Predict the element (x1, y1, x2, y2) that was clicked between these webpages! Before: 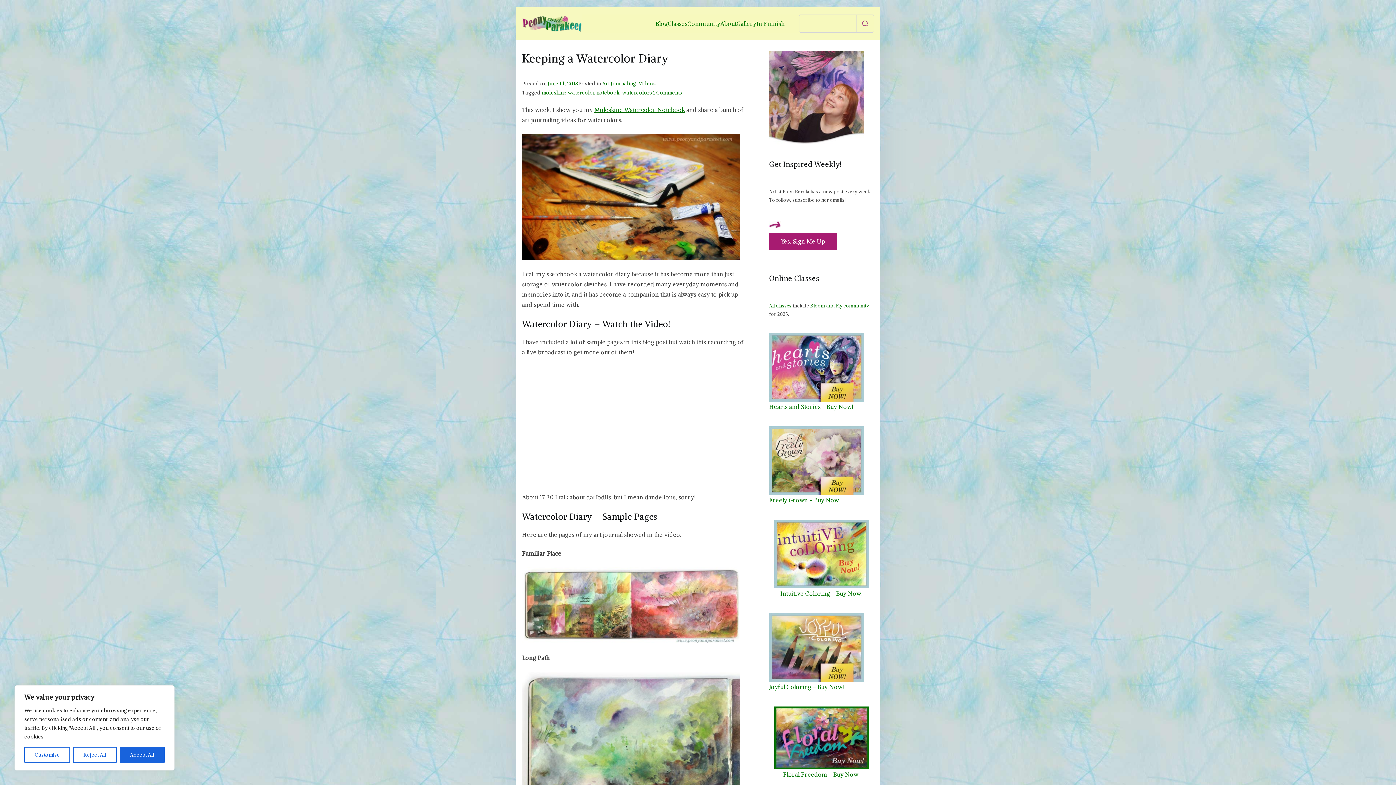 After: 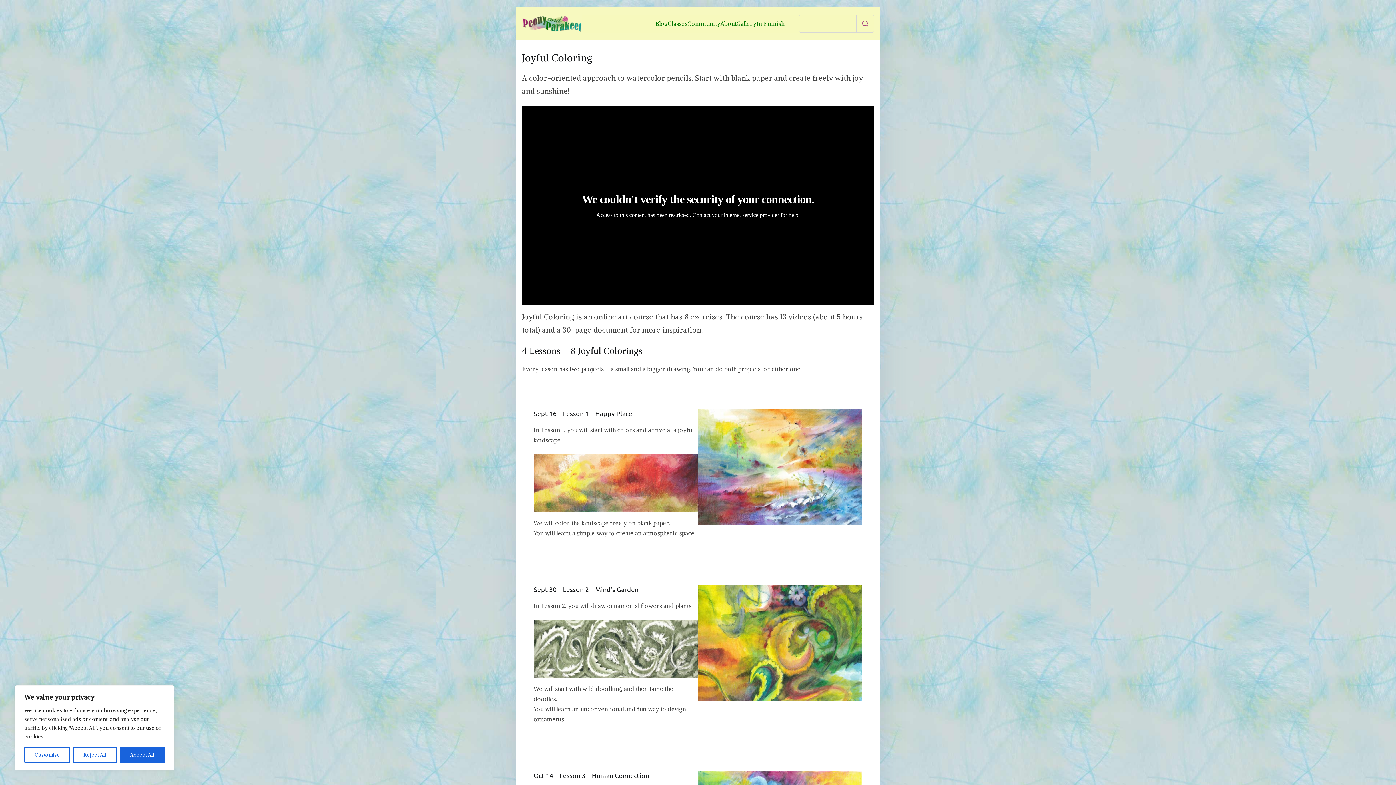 Action: bbox: (769, 613, 863, 682)